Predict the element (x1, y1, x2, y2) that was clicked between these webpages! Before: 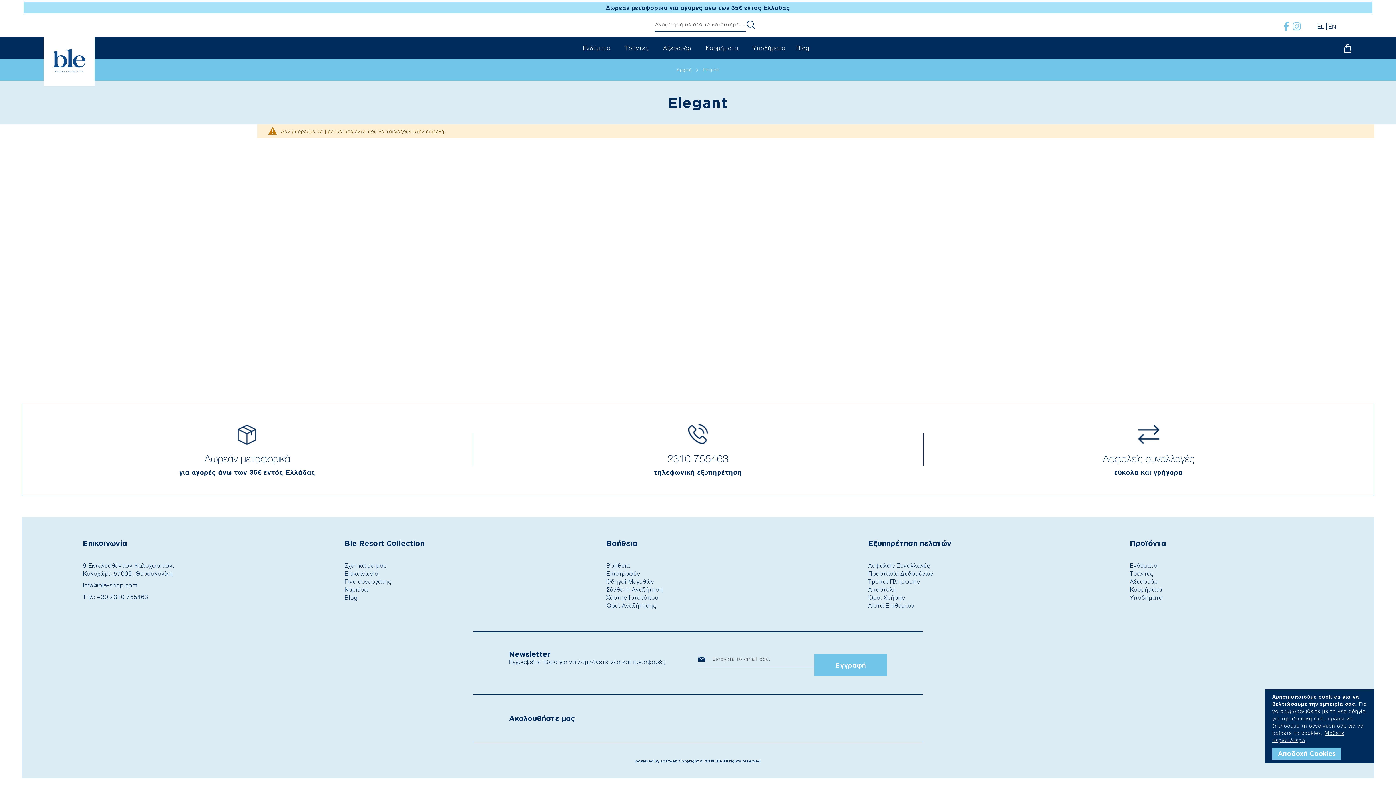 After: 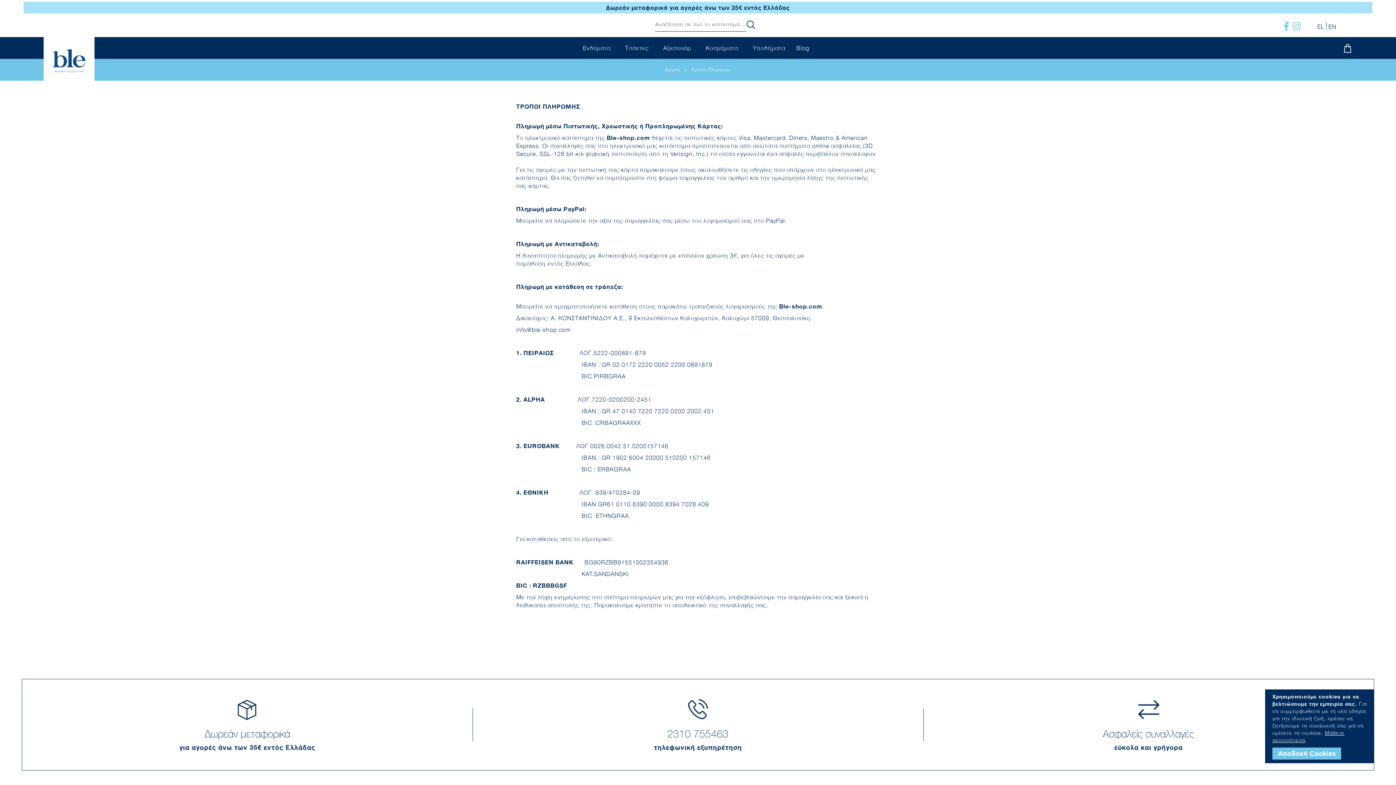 Action: bbox: (868, 578, 920, 585) label: Τρόποι Πληρωμής